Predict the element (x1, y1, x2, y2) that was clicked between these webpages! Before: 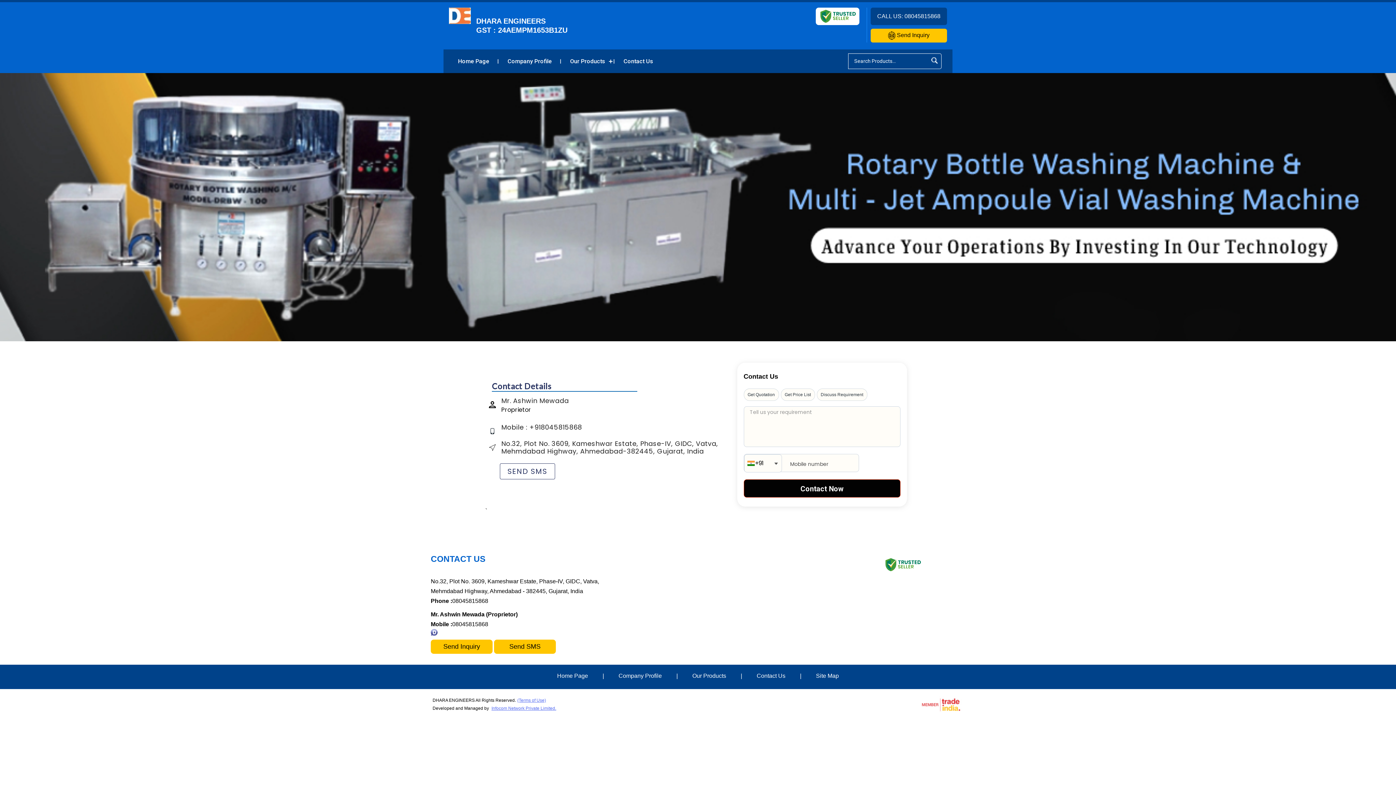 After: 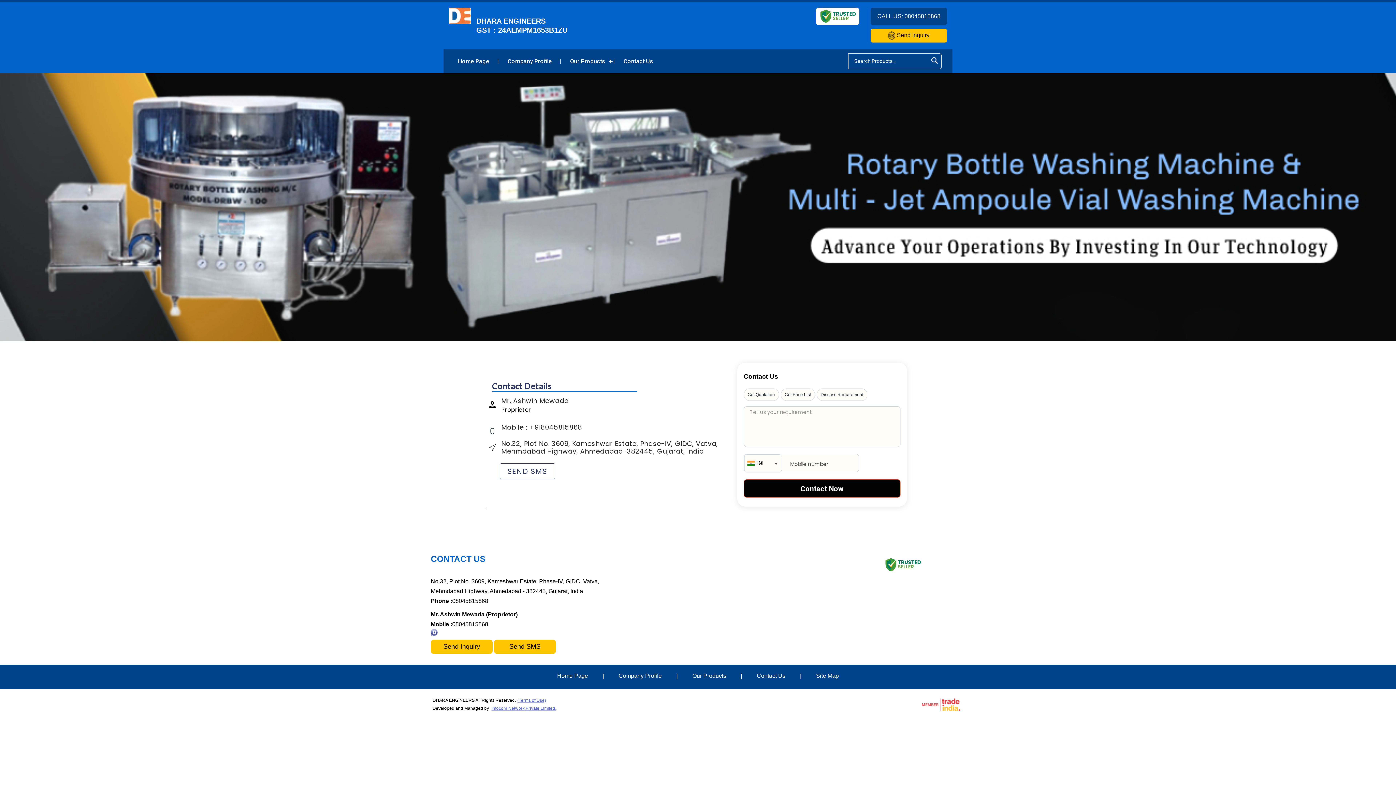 Action: bbox: (888, 32, 929, 38) label:  Send Inquiry